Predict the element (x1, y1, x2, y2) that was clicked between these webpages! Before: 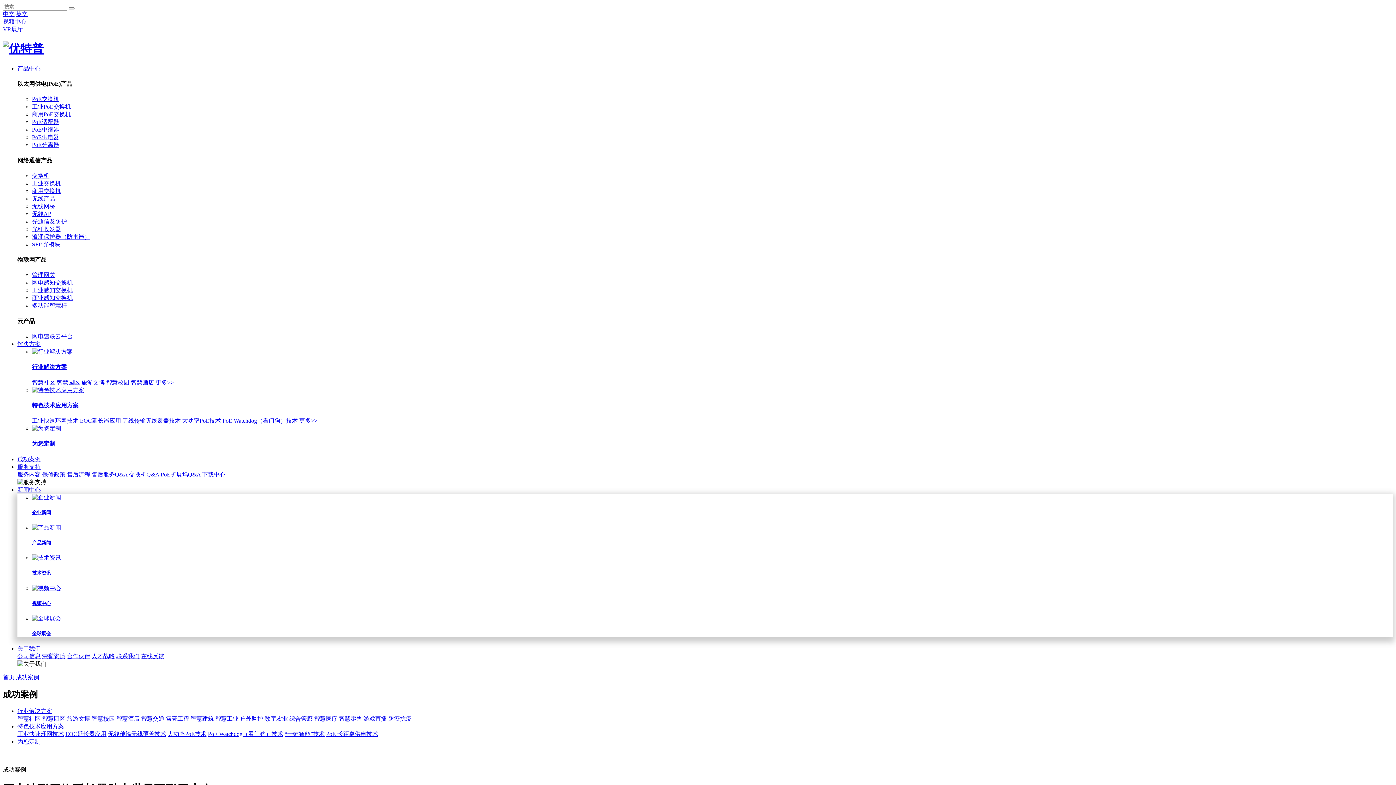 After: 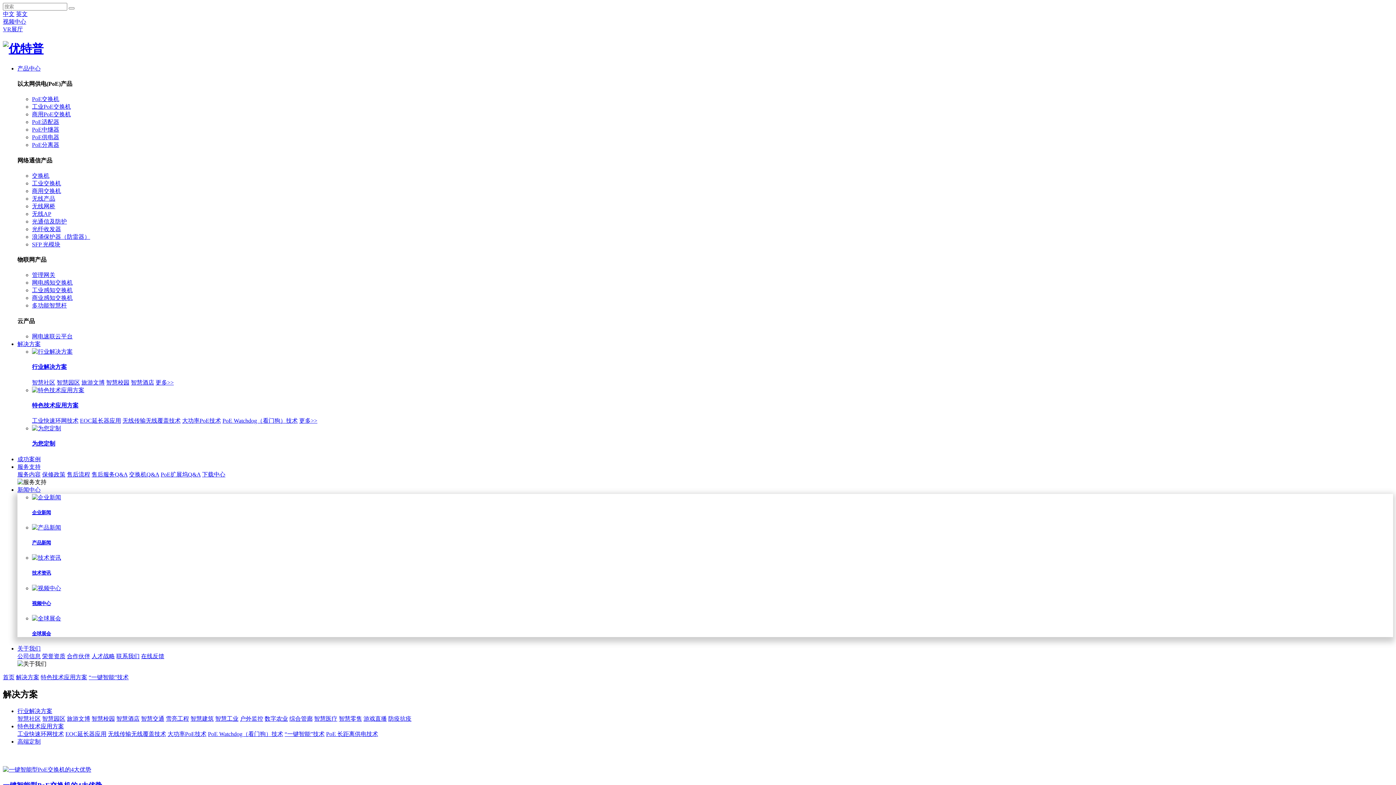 Action: bbox: (284, 731, 324, 737) label: “一键智能”技术